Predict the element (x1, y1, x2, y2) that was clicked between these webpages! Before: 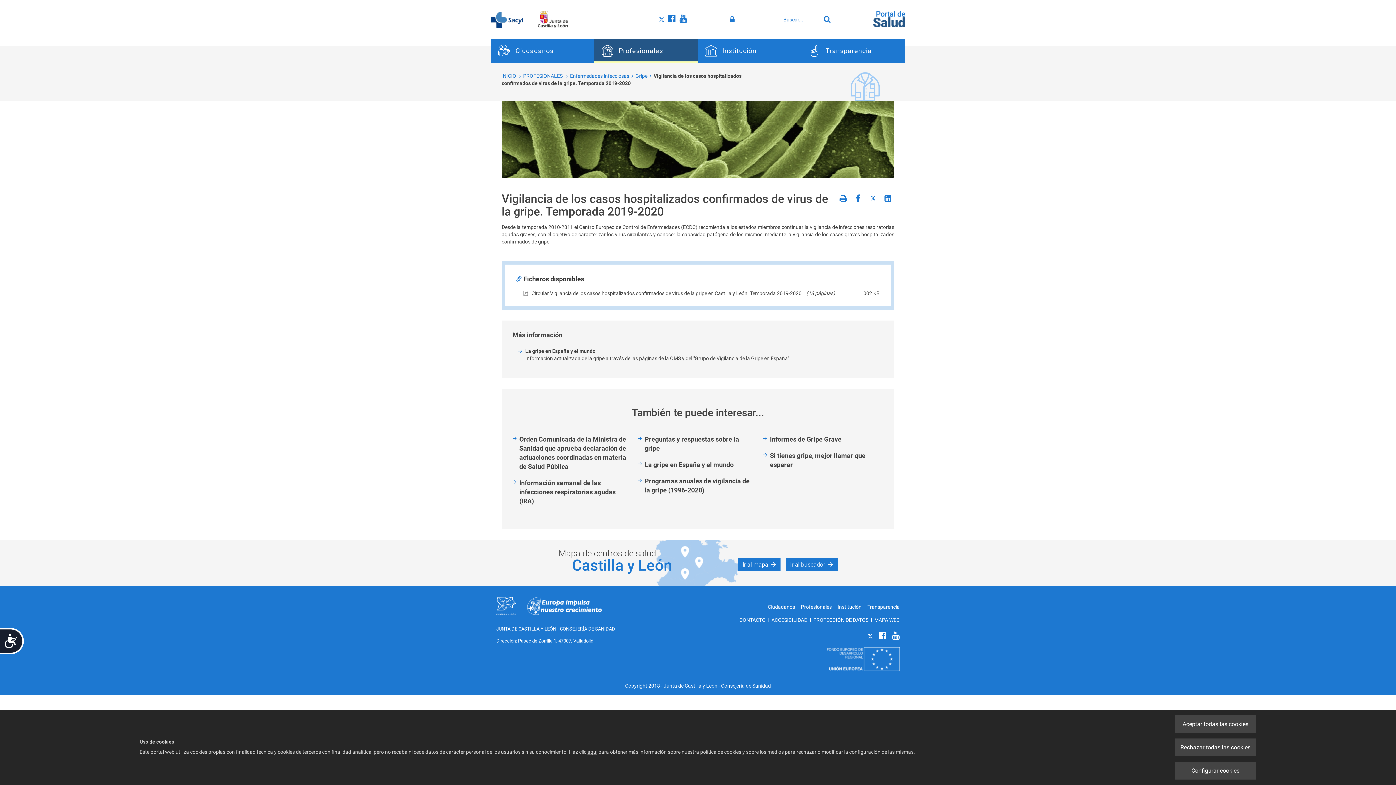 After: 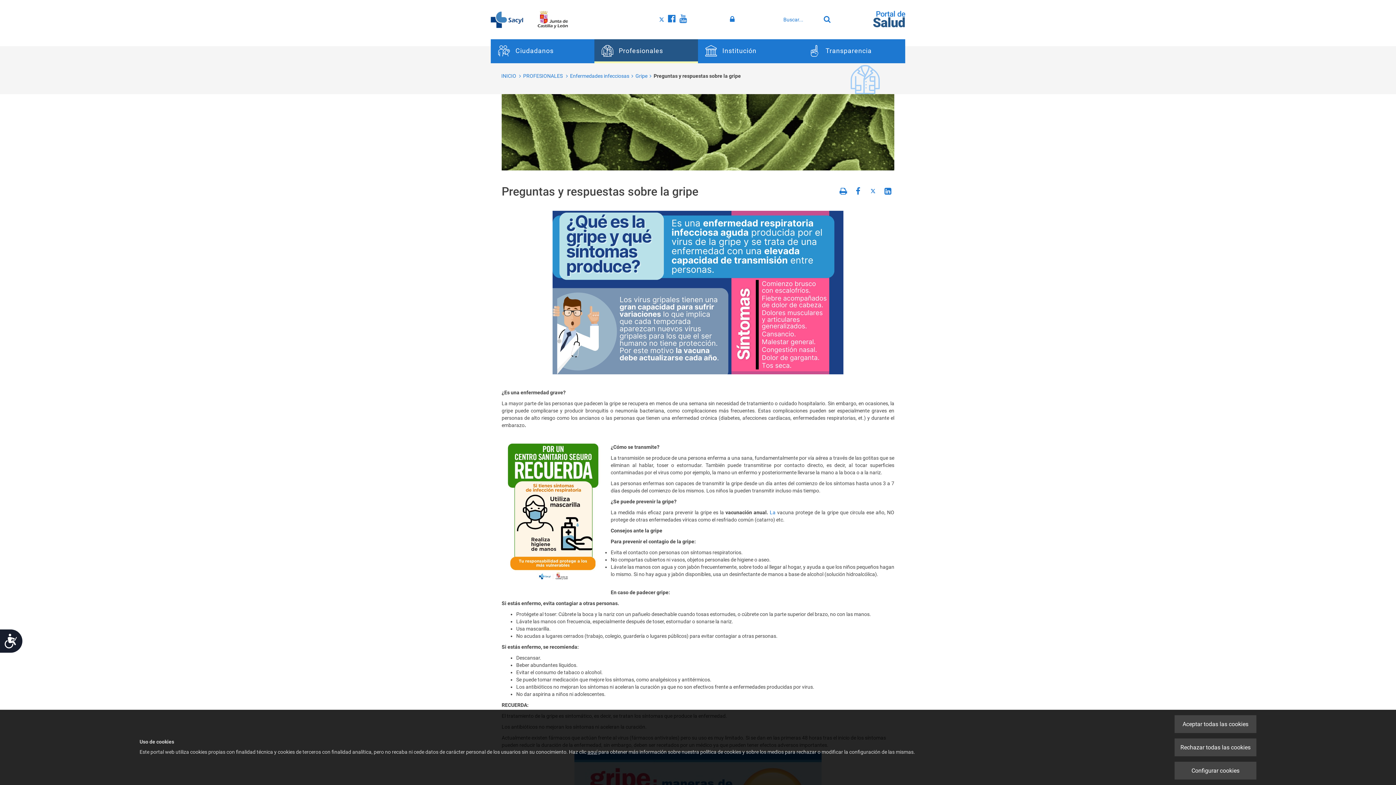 Action: label: Preguntas y respuestas sobre la gripe bbox: (642, 434, 758, 453)